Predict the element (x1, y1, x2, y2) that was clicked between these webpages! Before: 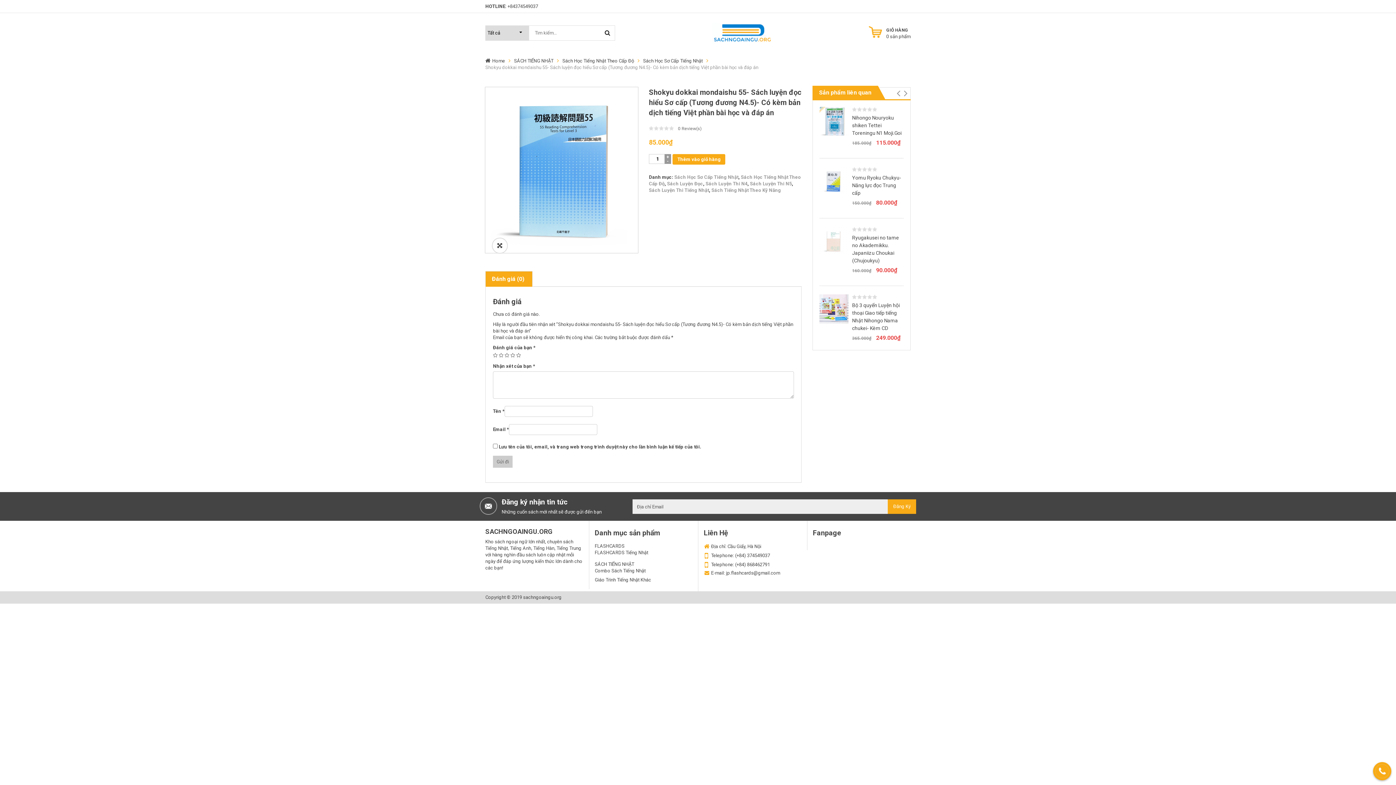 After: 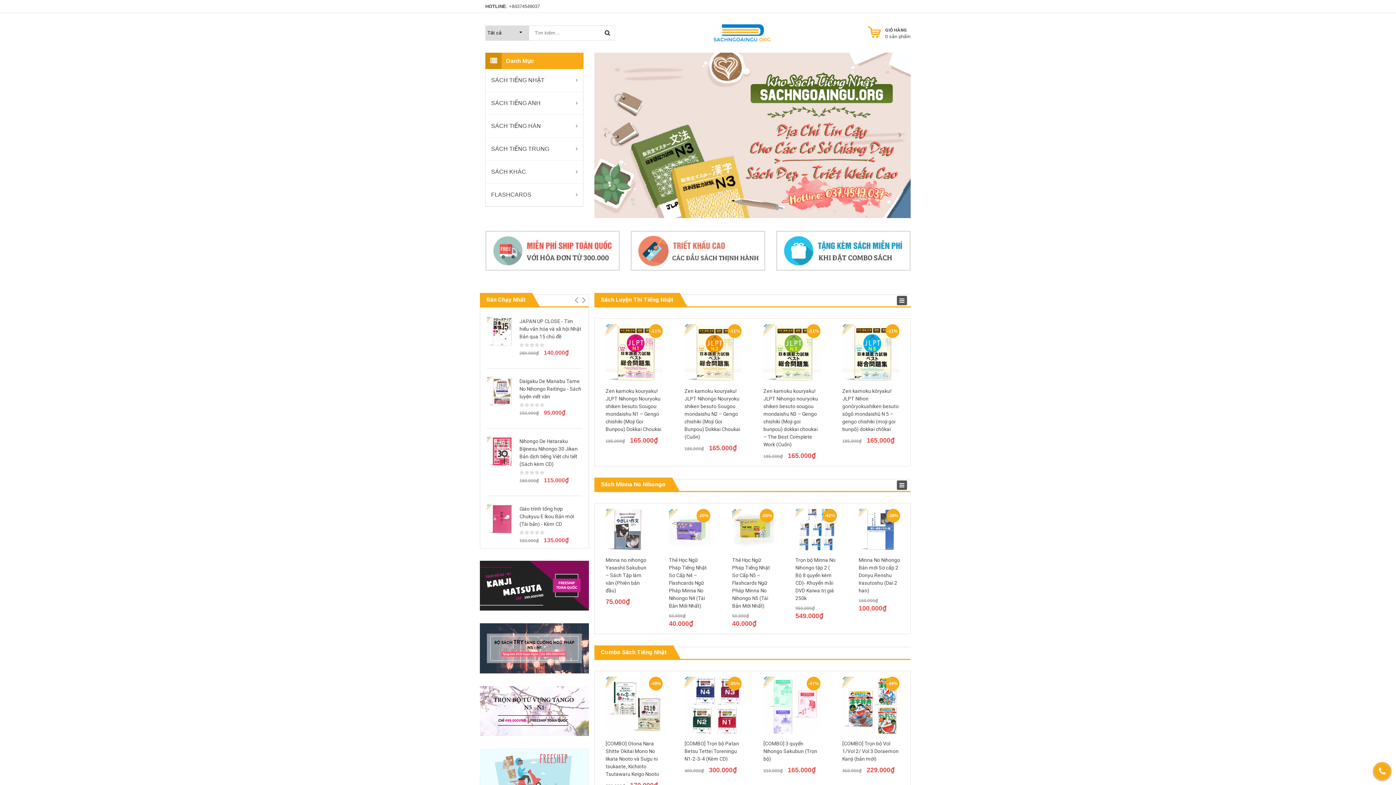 Action: bbox: (523, 594, 561, 600) label: sachngoaingu.org